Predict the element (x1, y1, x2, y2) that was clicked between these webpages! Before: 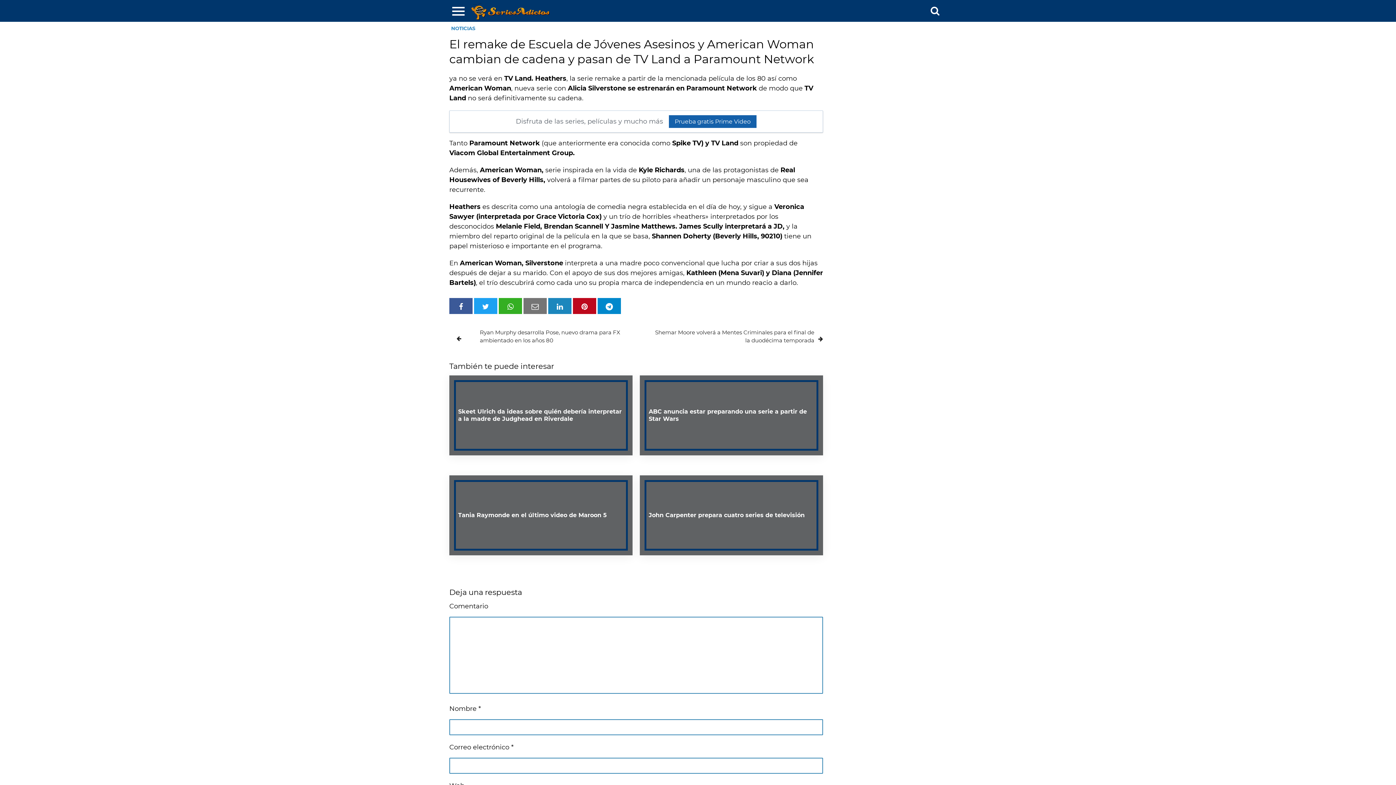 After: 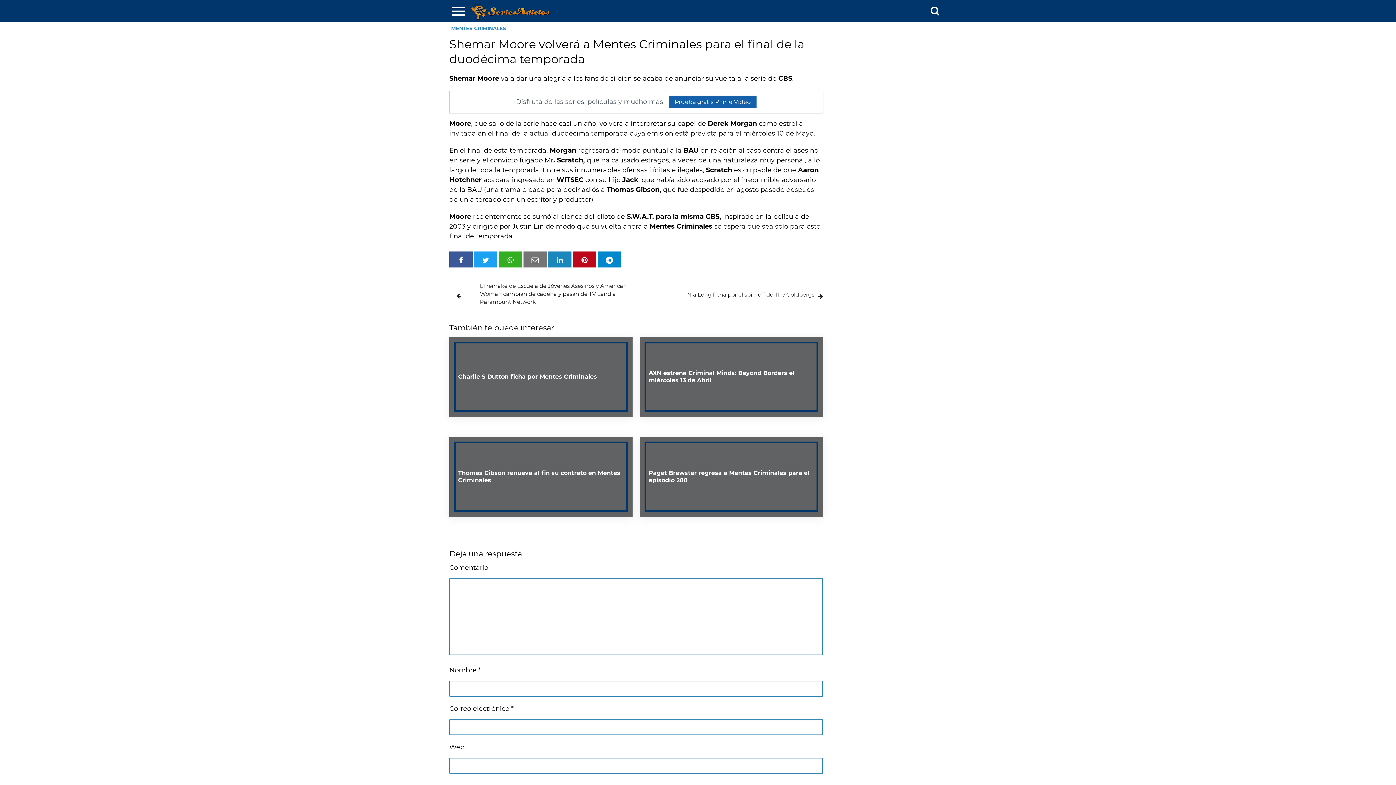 Action: bbox: (655, 328, 814, 344) label: Shemar Moore volverá a Mentes Criminales para el final de la duodécima temporada